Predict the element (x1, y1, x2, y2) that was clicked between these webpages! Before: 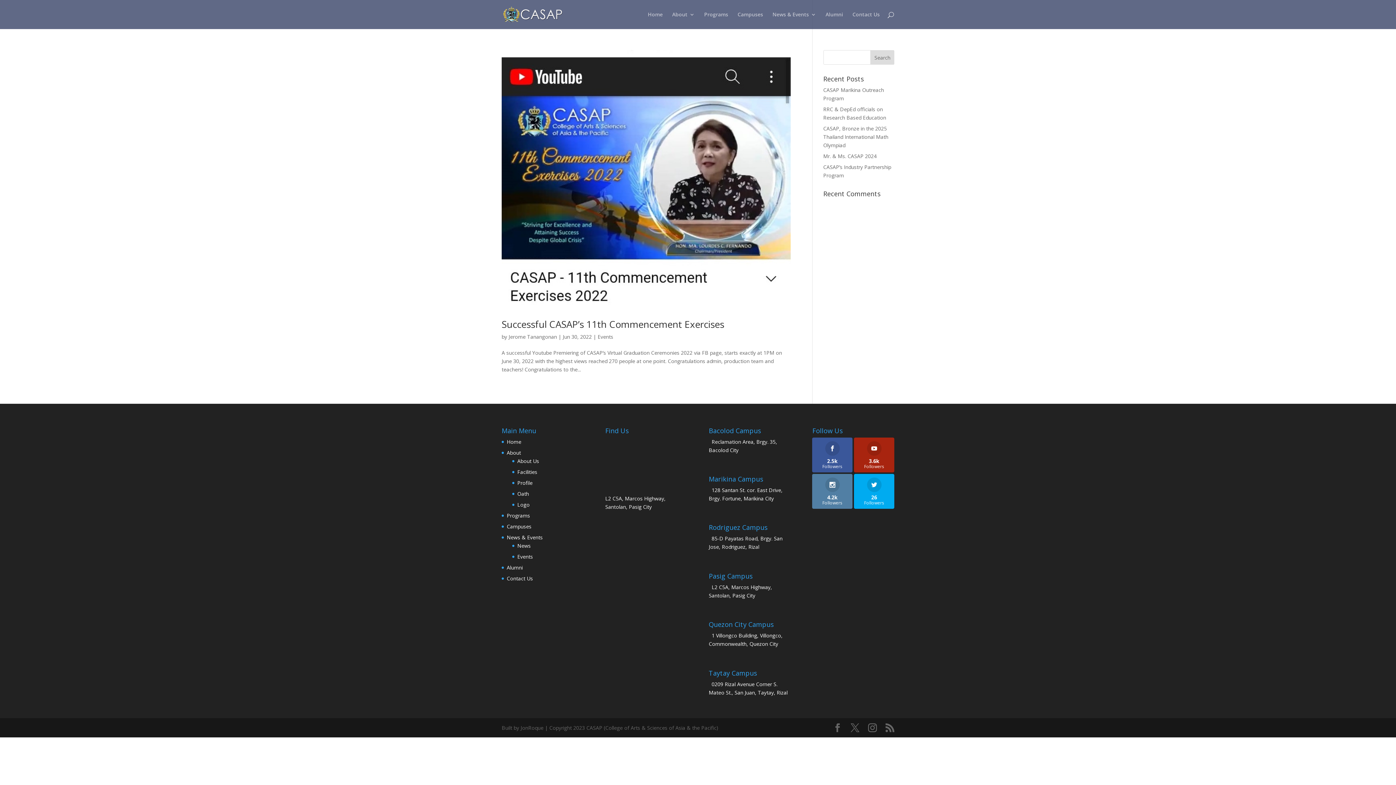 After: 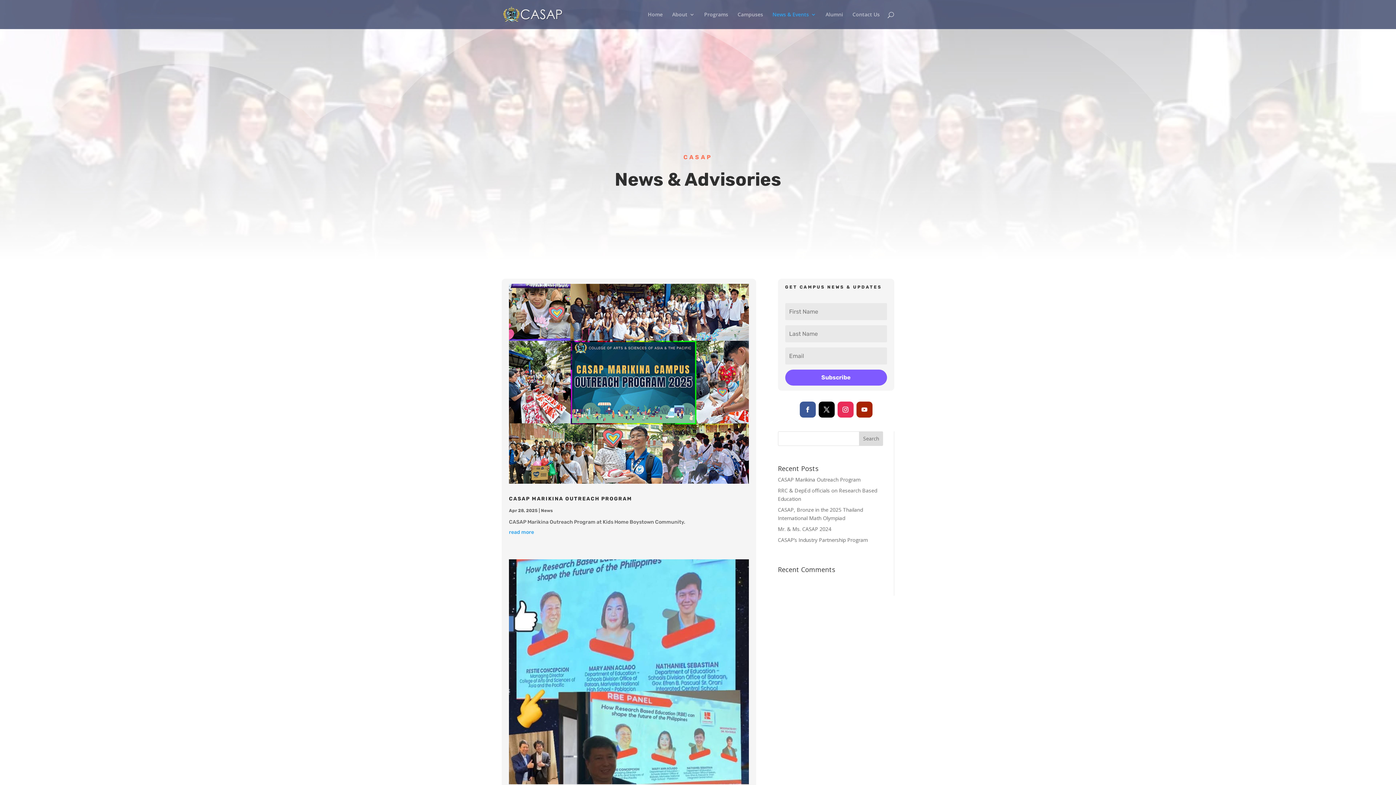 Action: bbox: (517, 542, 530, 549) label: News